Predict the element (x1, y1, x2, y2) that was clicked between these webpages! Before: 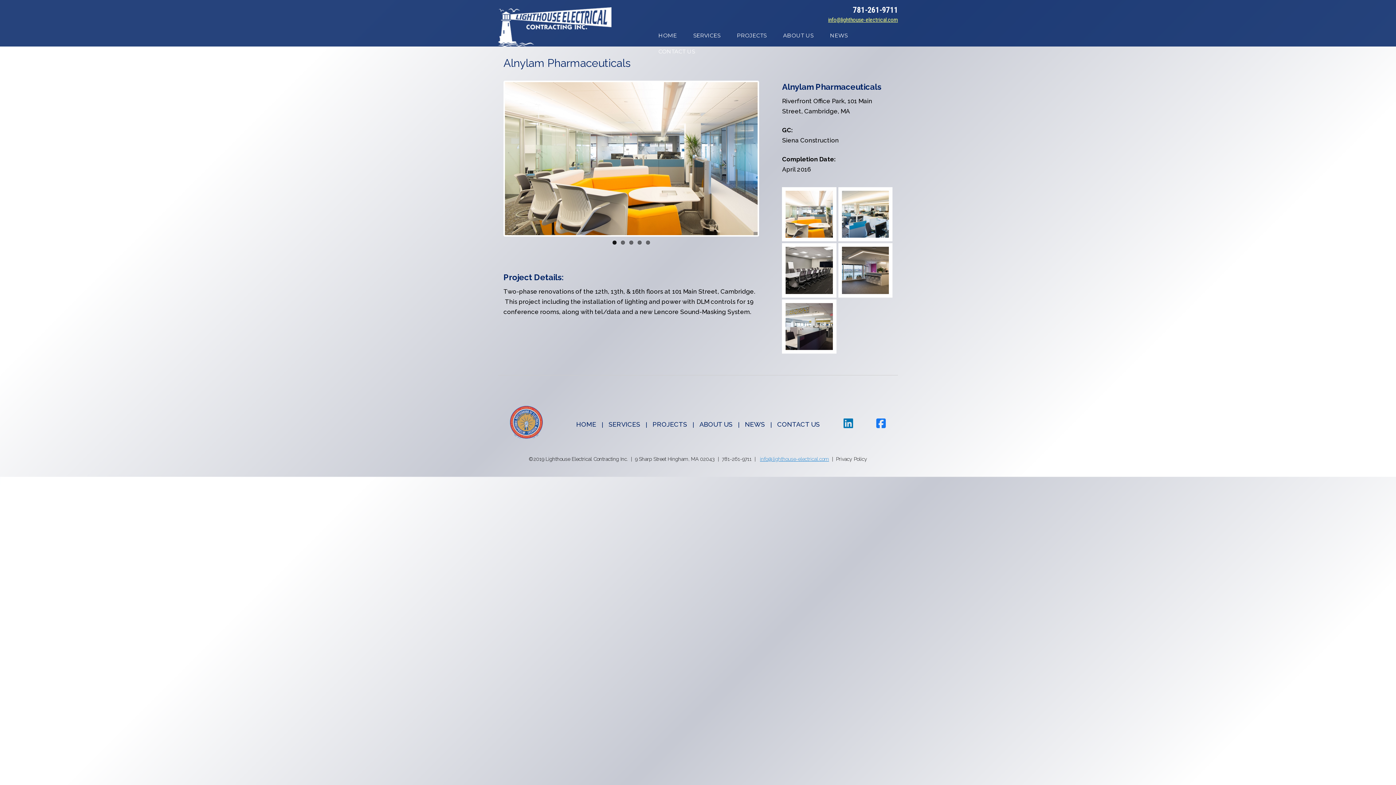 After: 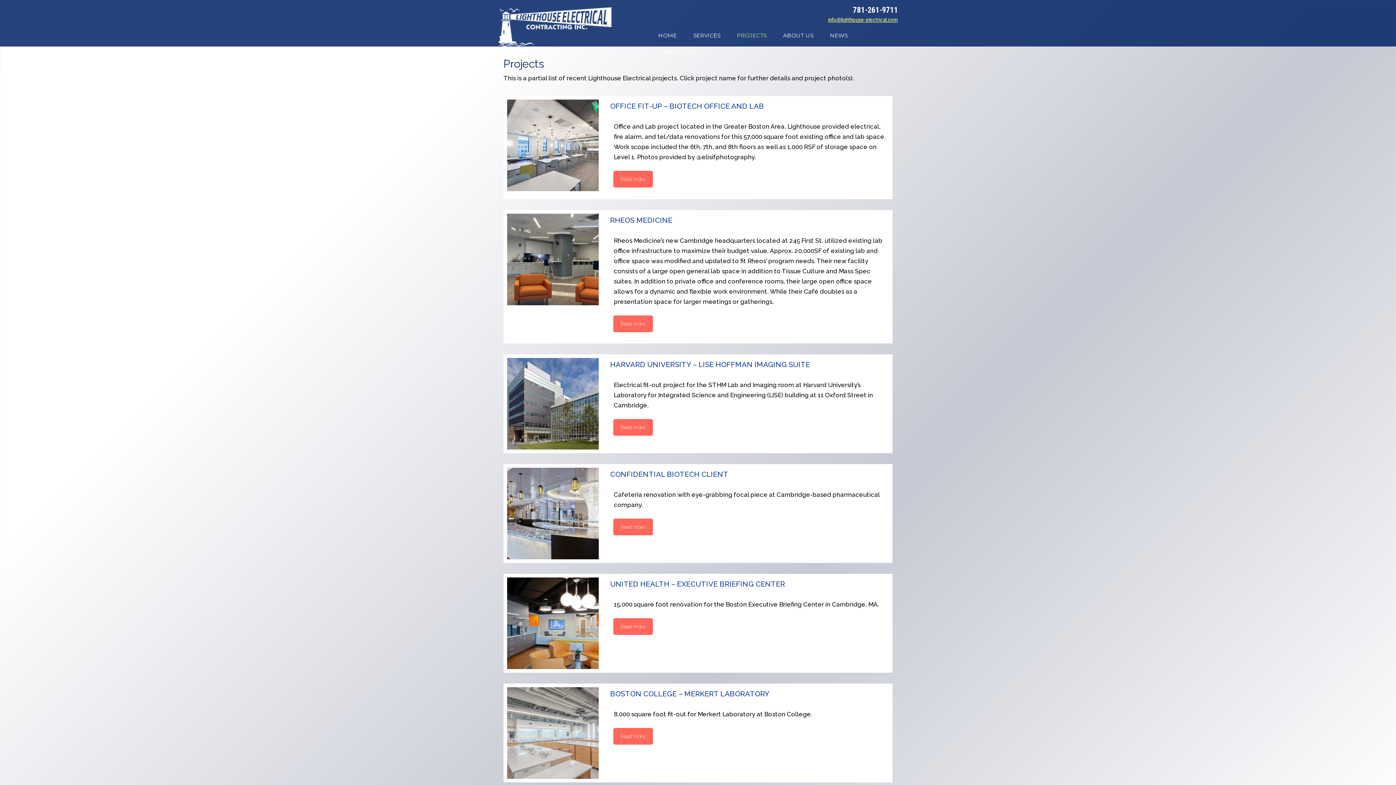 Action: label: PROJECTS bbox: (720, 27, 766, 43)